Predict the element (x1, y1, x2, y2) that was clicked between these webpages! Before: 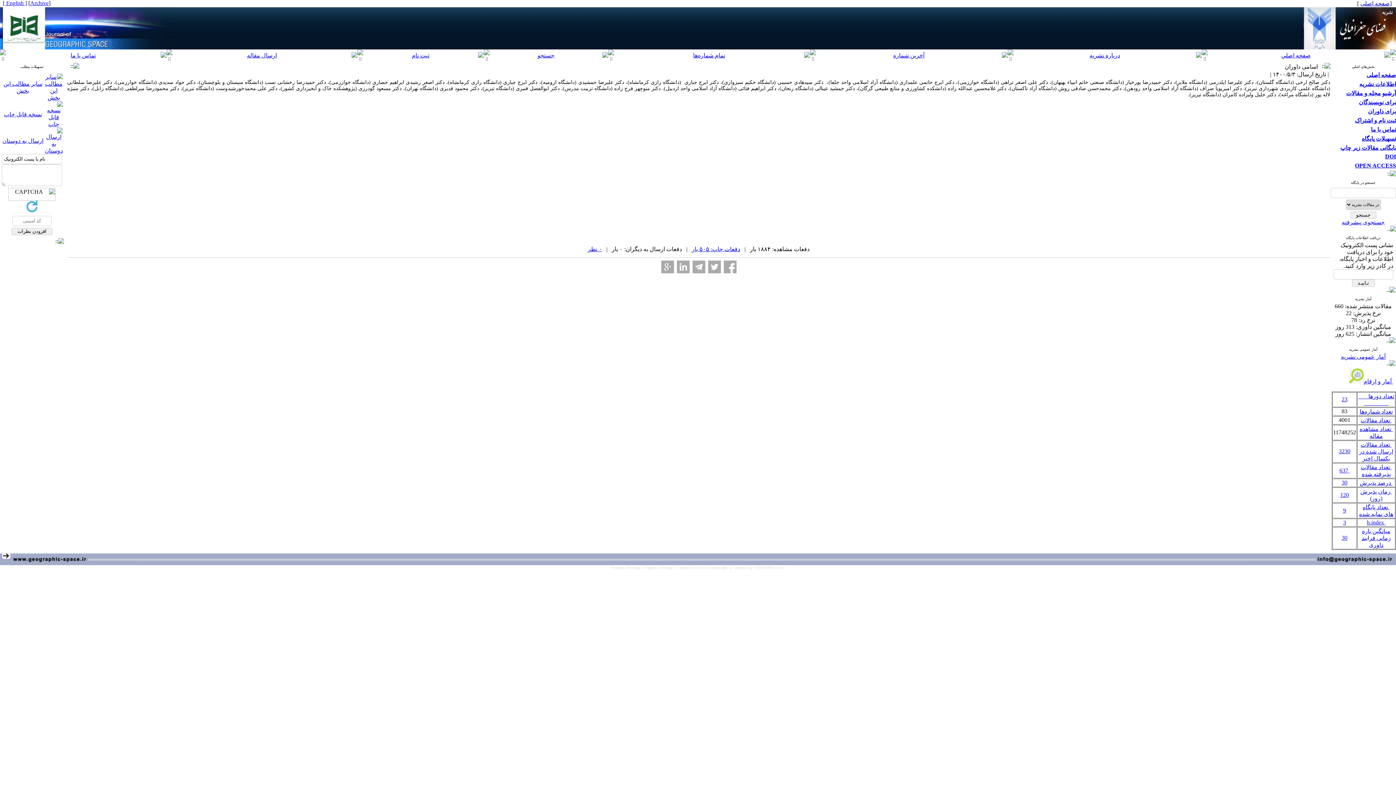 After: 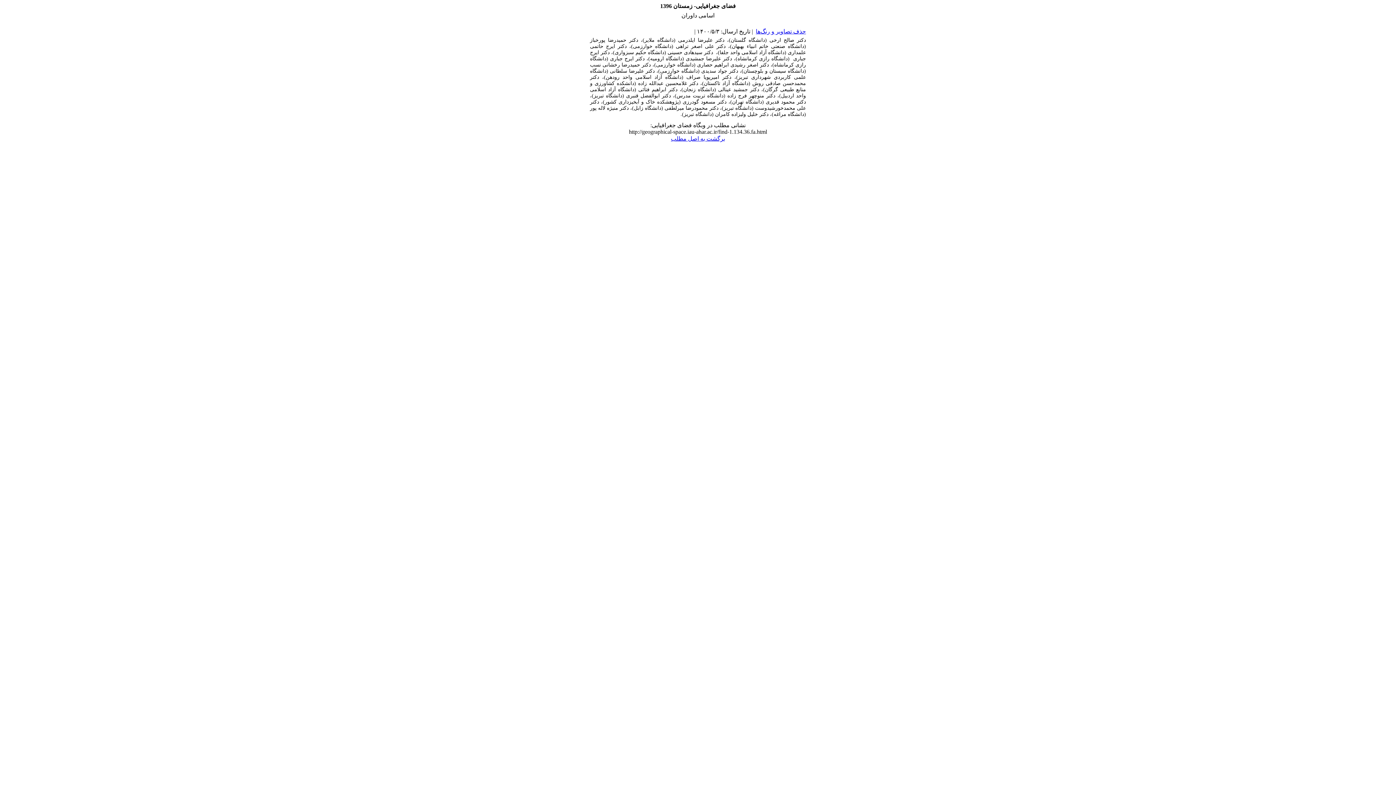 Action: bbox: (44, 121, 62, 127)